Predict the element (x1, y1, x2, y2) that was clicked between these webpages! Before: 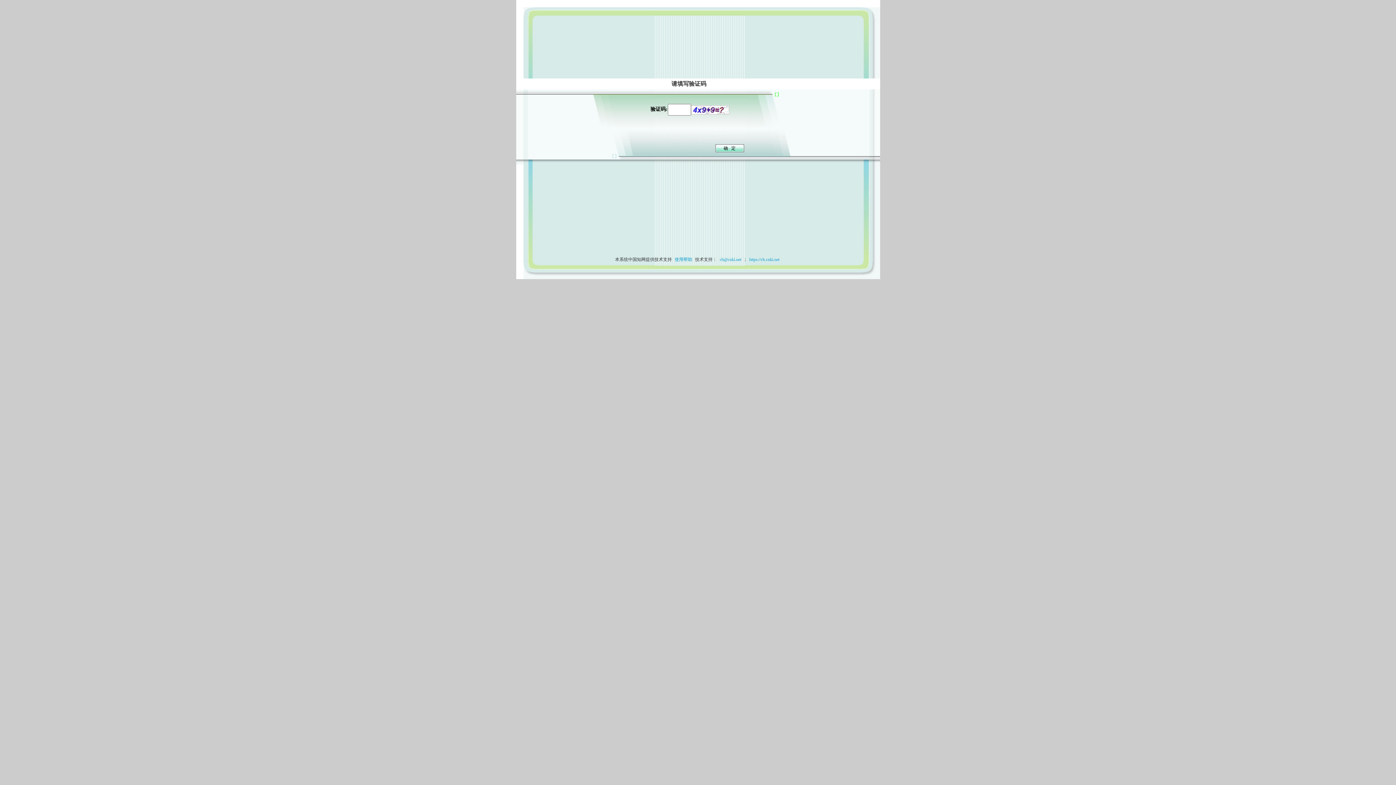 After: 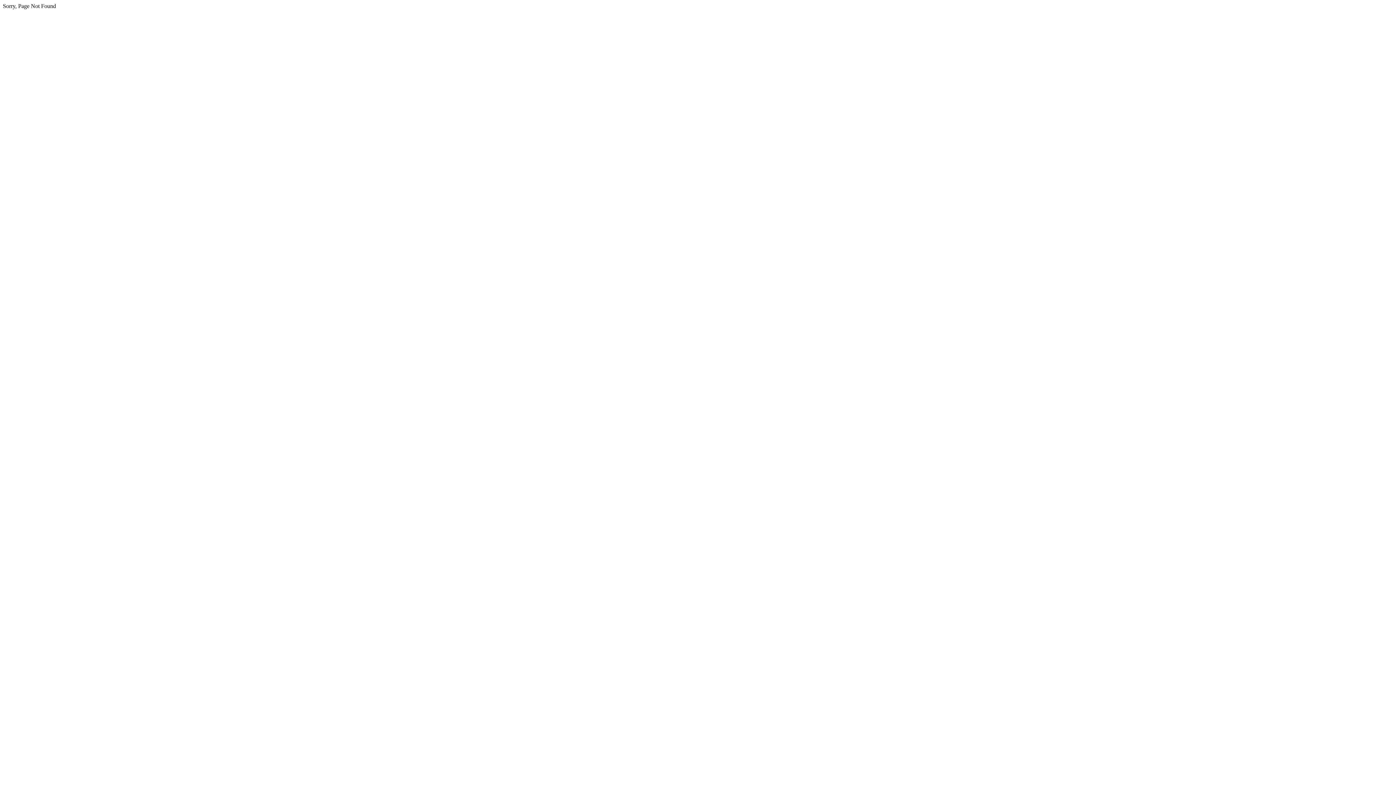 Action: label:  cb@cnki.net bbox: (717, 257, 743, 262)